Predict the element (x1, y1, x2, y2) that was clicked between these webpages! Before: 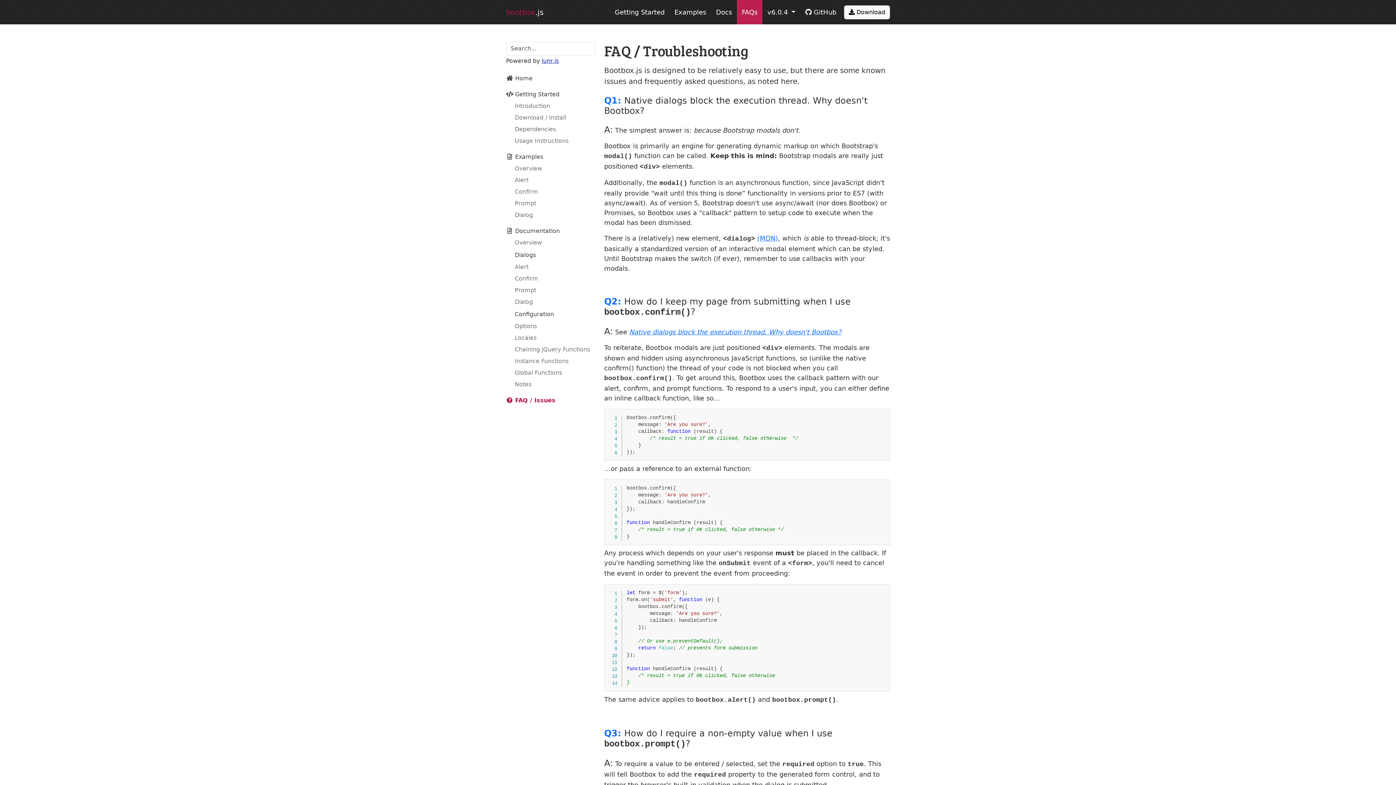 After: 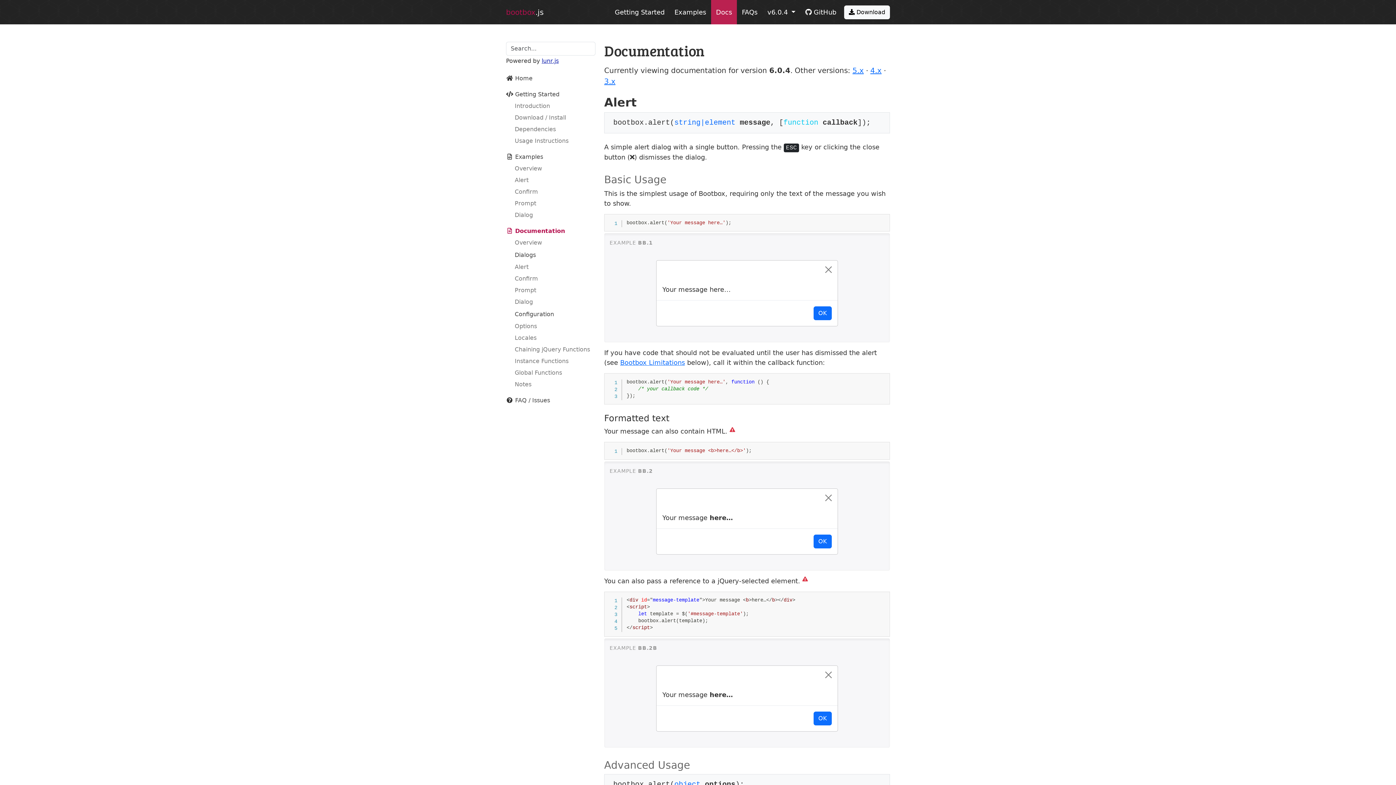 Action: label:  Documentation bbox: (506, 226, 595, 235)